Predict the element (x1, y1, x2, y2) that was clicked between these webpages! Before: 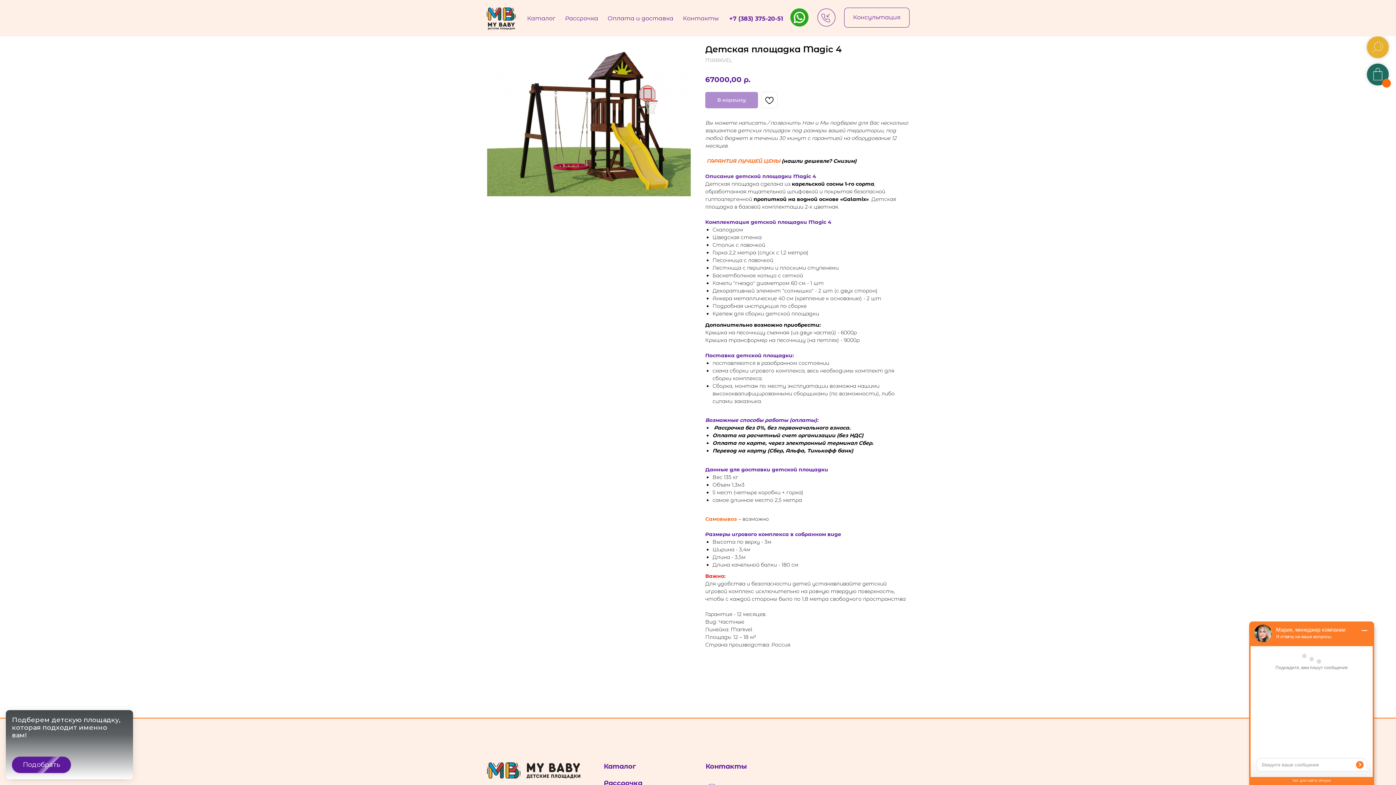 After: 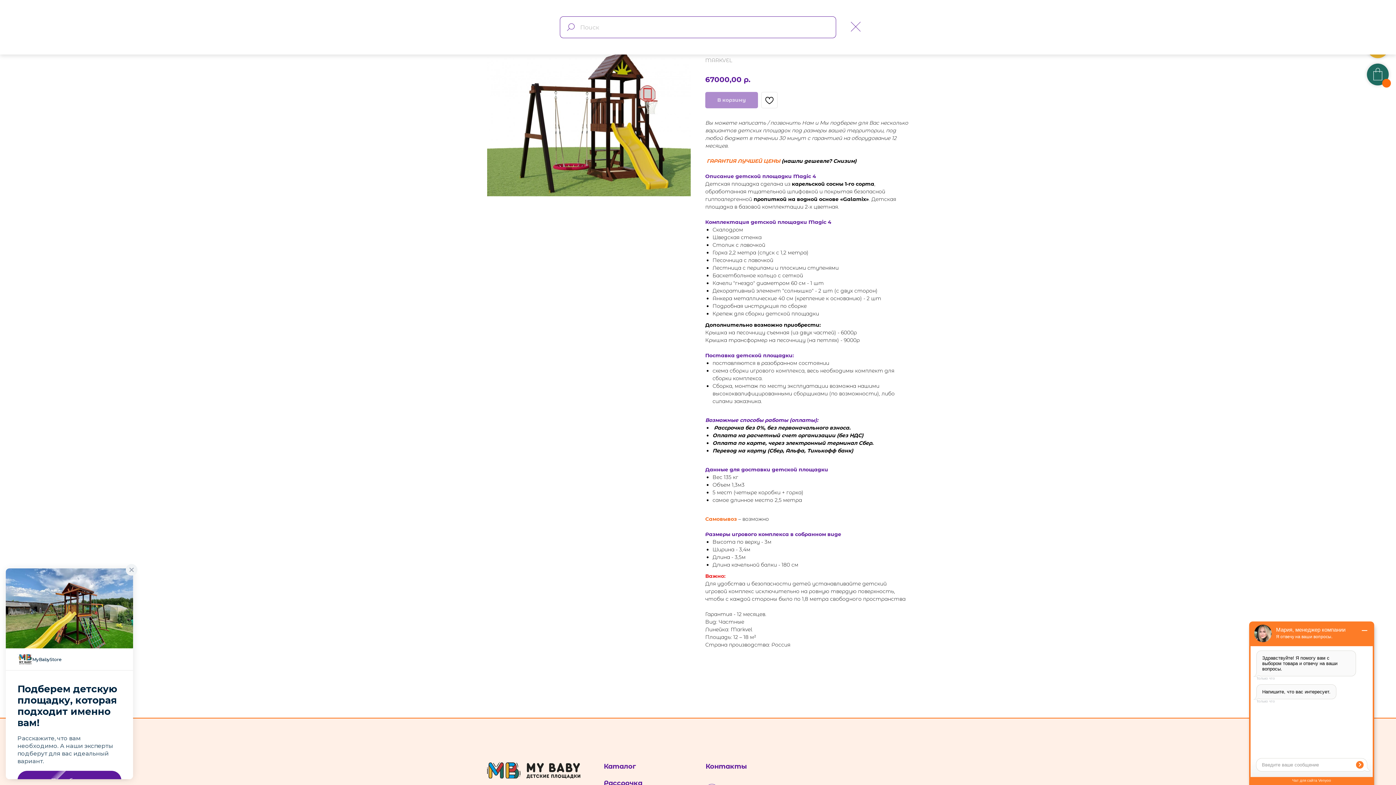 Action: bbox: (1367, 36, 1389, 58)